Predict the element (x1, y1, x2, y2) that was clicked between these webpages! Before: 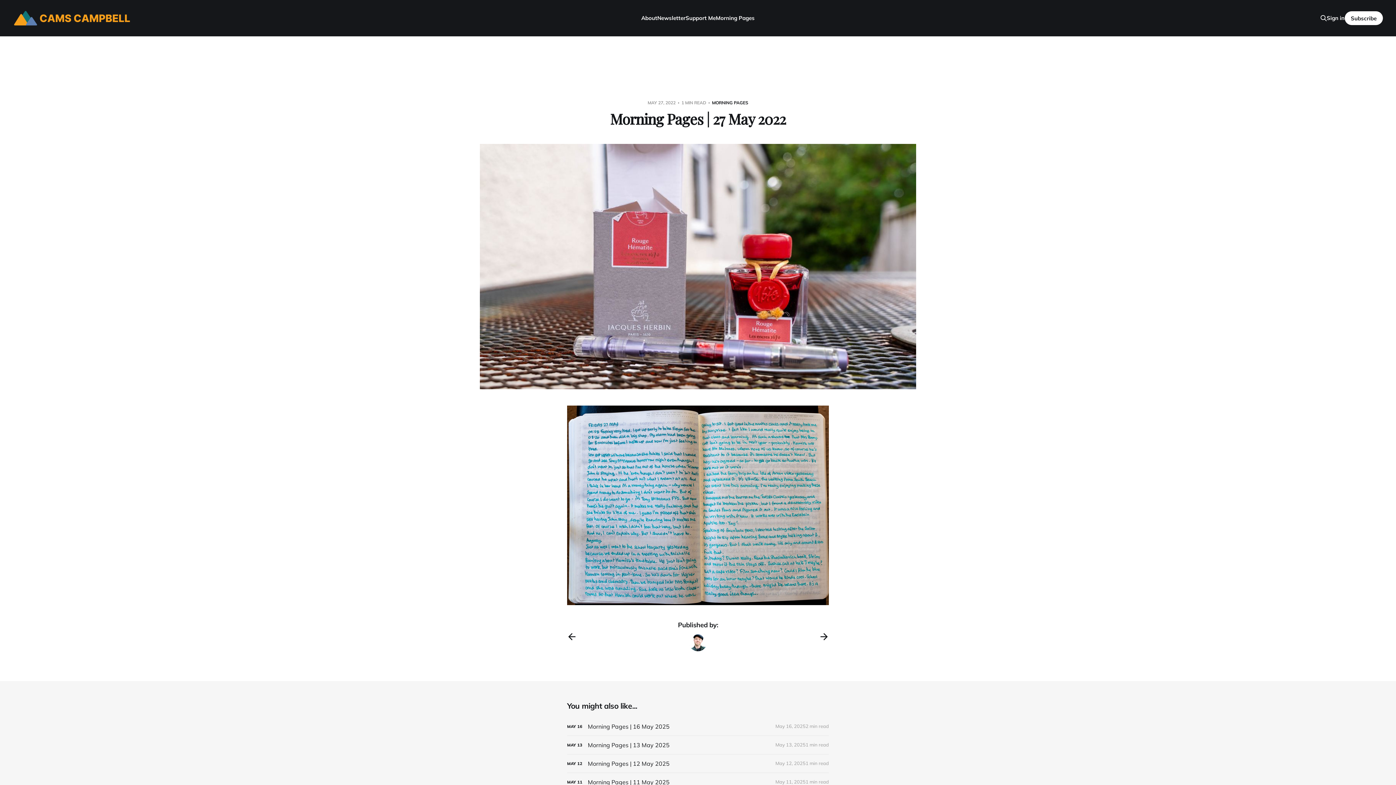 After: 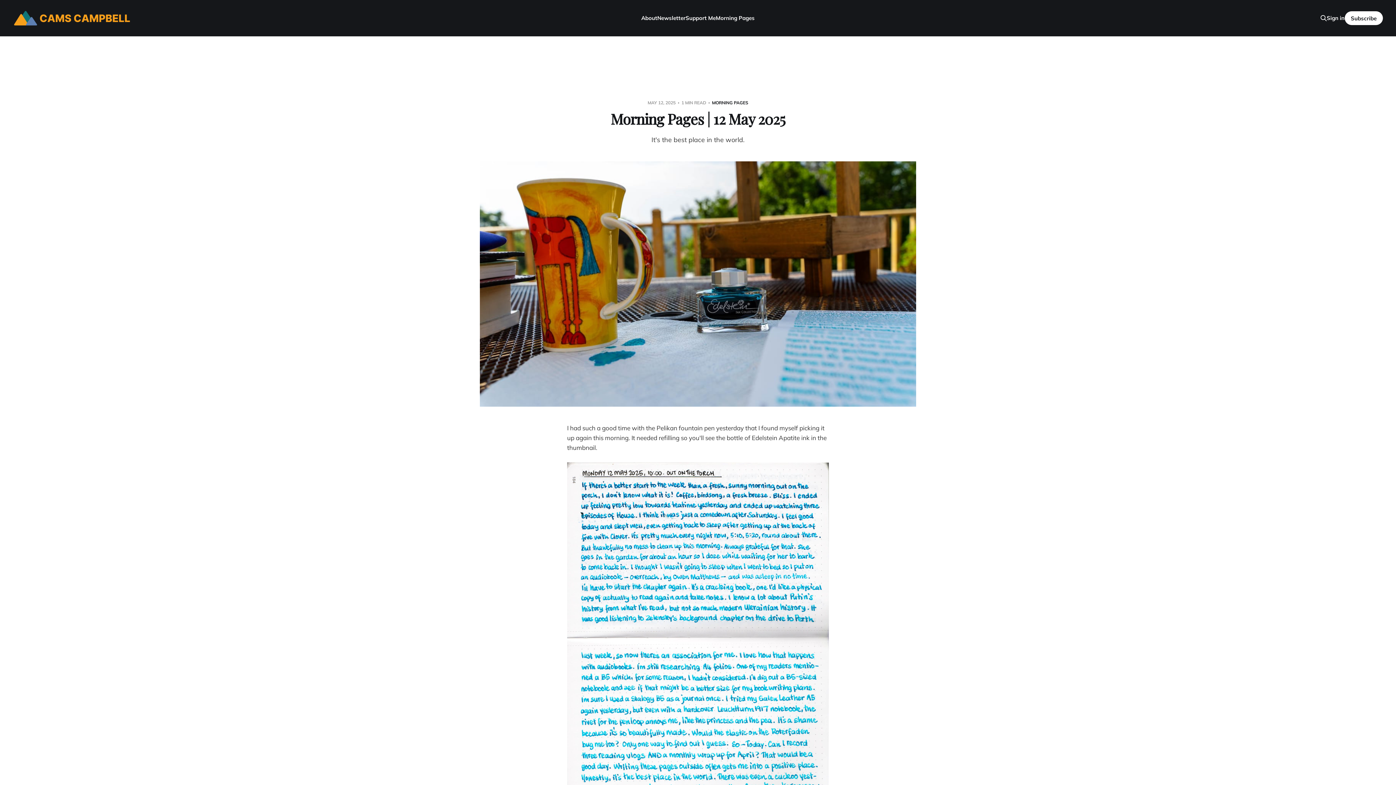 Action: label: Morning Pages | 12 May 2025 bbox: (567, 754, 829, 773)